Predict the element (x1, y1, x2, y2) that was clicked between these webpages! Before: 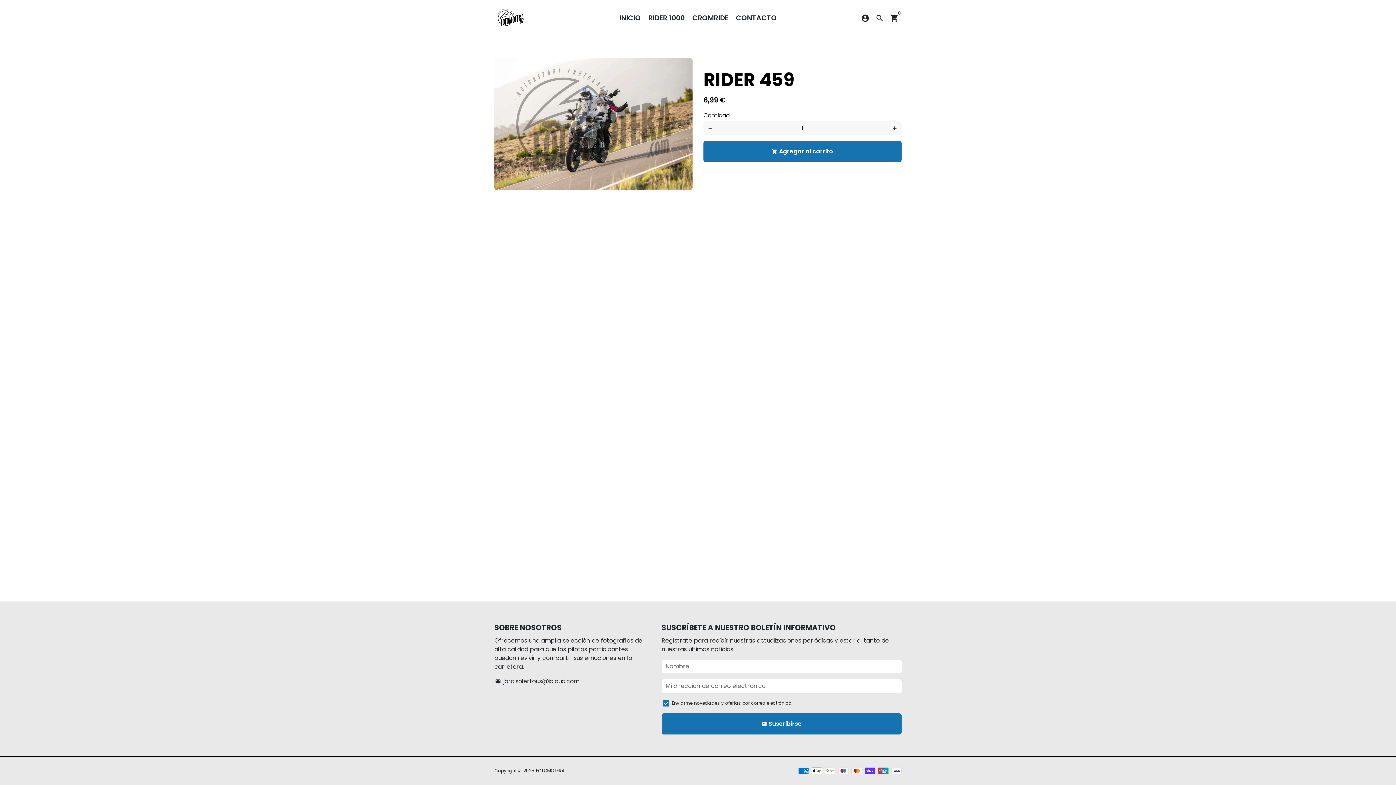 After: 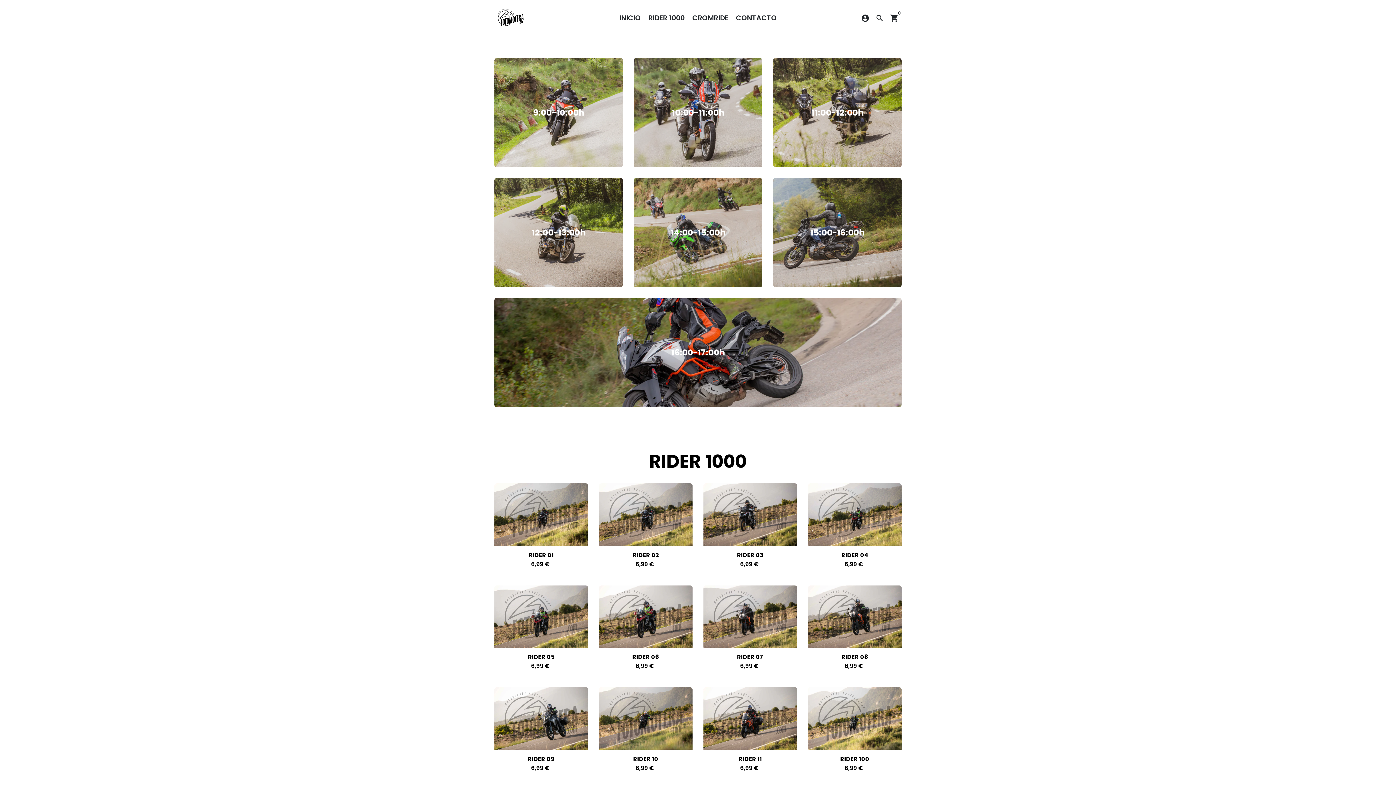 Action: bbox: (645, 11, 687, 24) label: RIDER 1000